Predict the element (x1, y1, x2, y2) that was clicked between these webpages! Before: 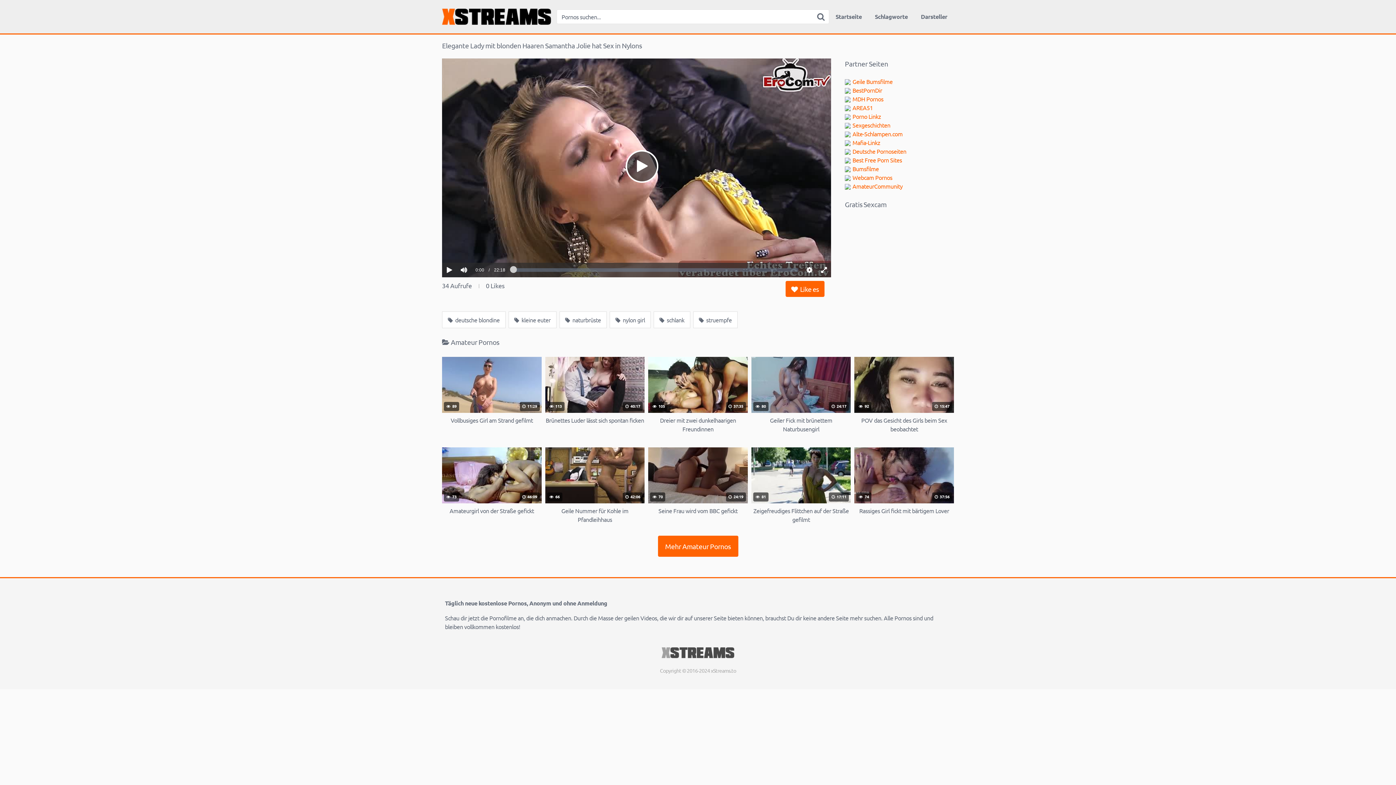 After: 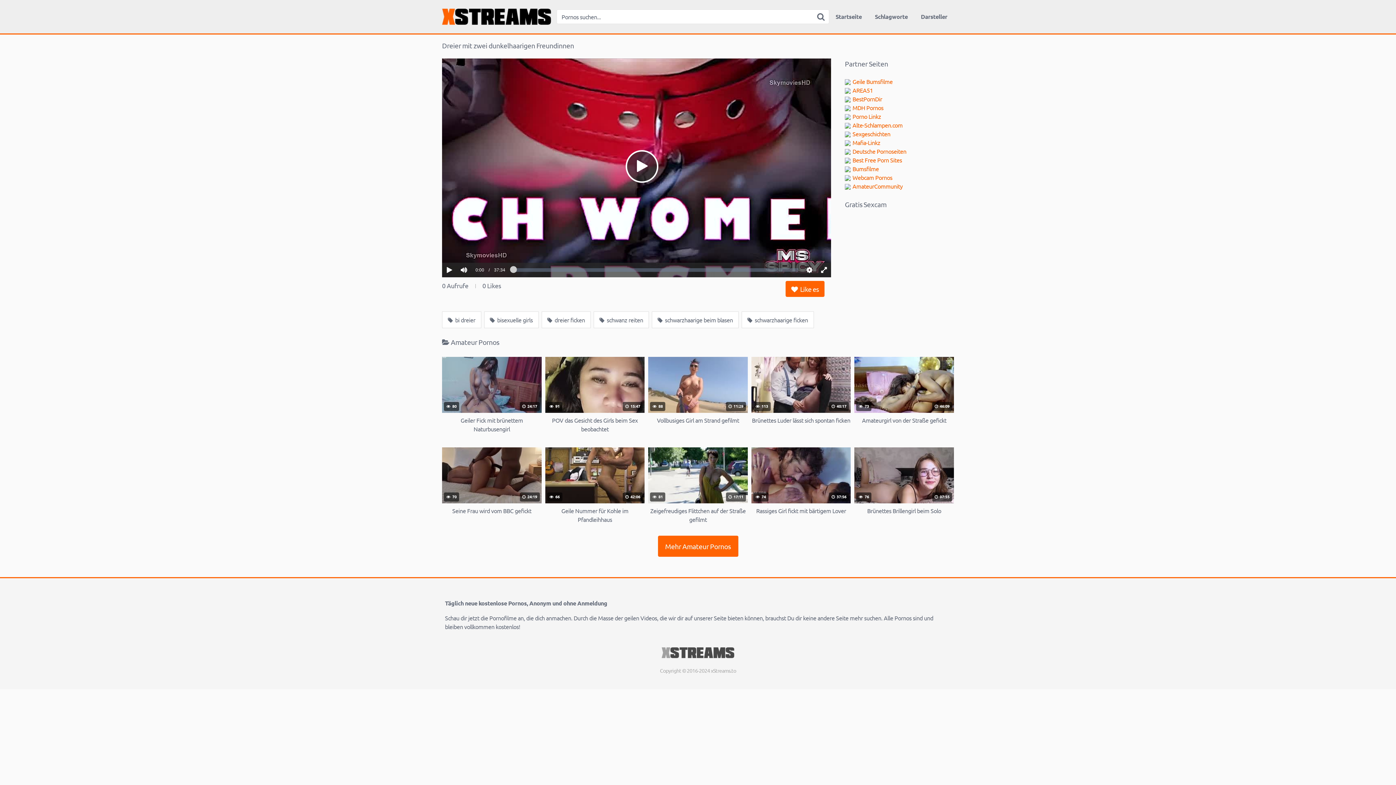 Action: bbox: (648, 357, 747, 433) label:  105
 37:35
Dreier mit zwei dunkelhaarigen Freundinnen